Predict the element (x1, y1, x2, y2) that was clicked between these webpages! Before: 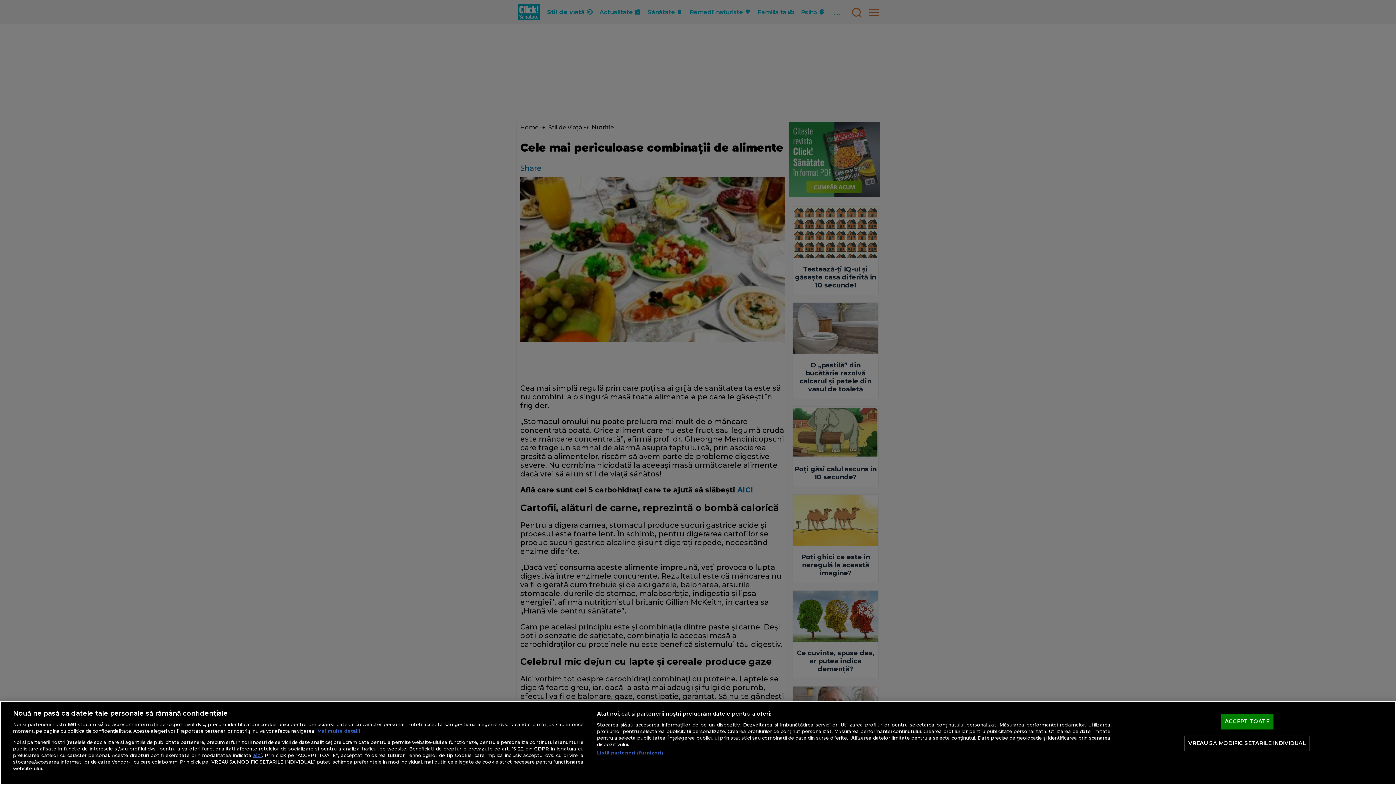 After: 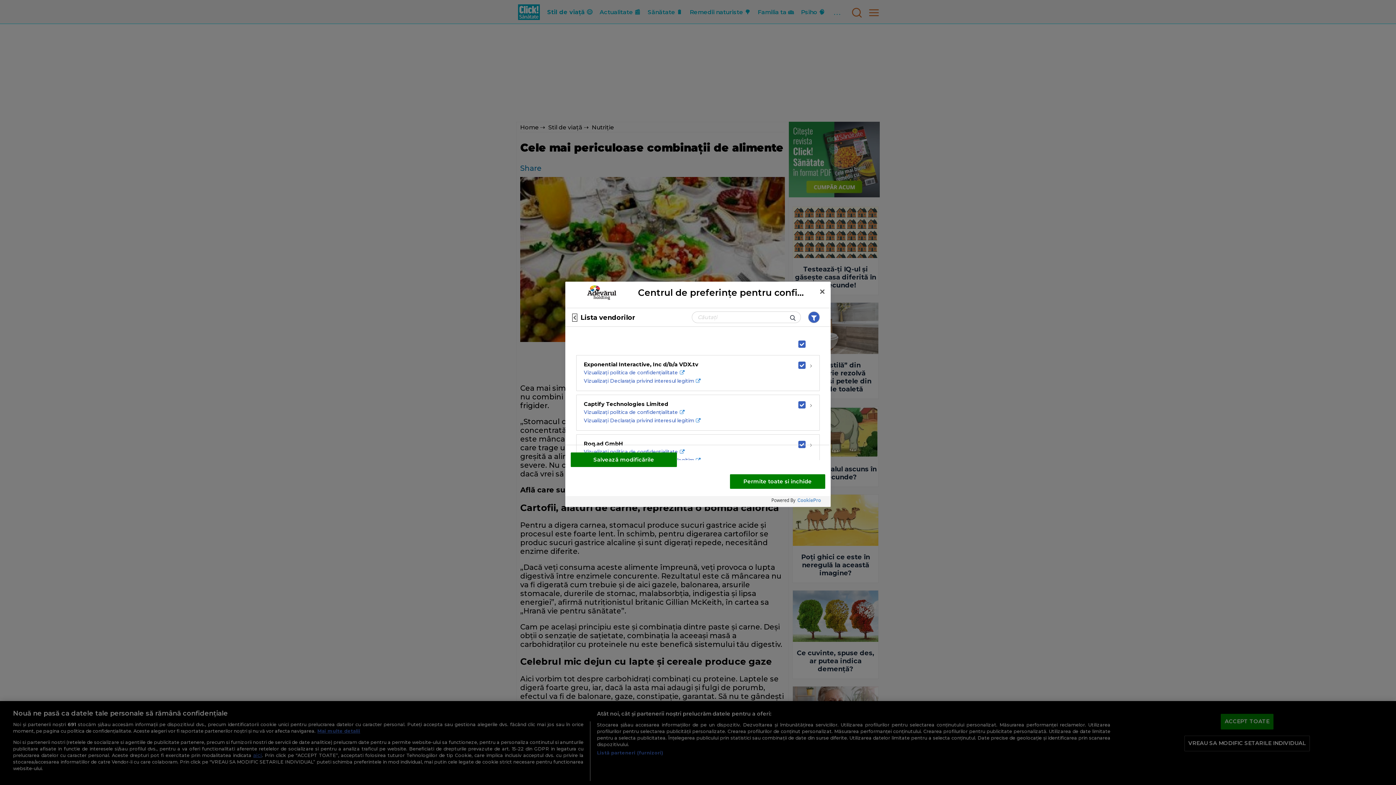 Action: label: Listă parteneri (furnizori) bbox: (597, 750, 663, 756)